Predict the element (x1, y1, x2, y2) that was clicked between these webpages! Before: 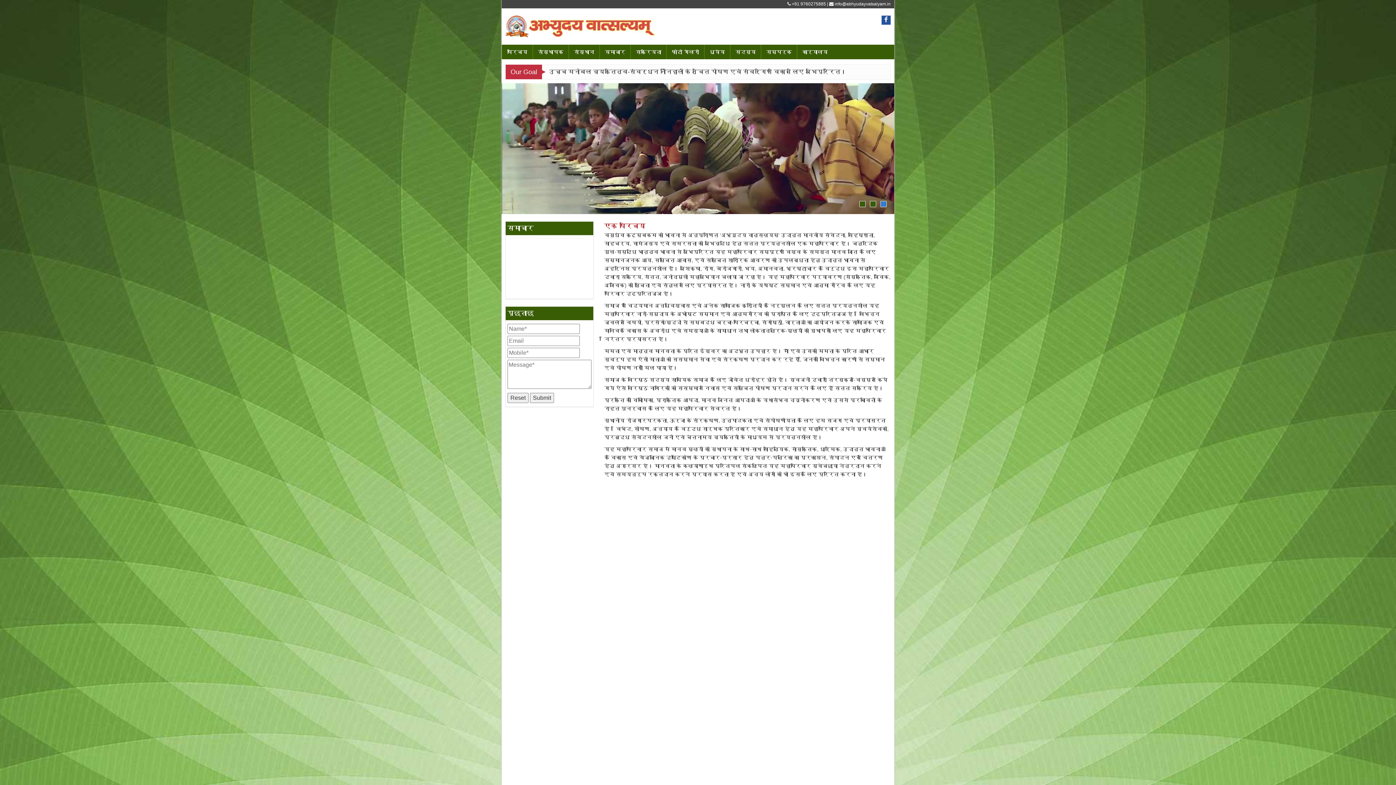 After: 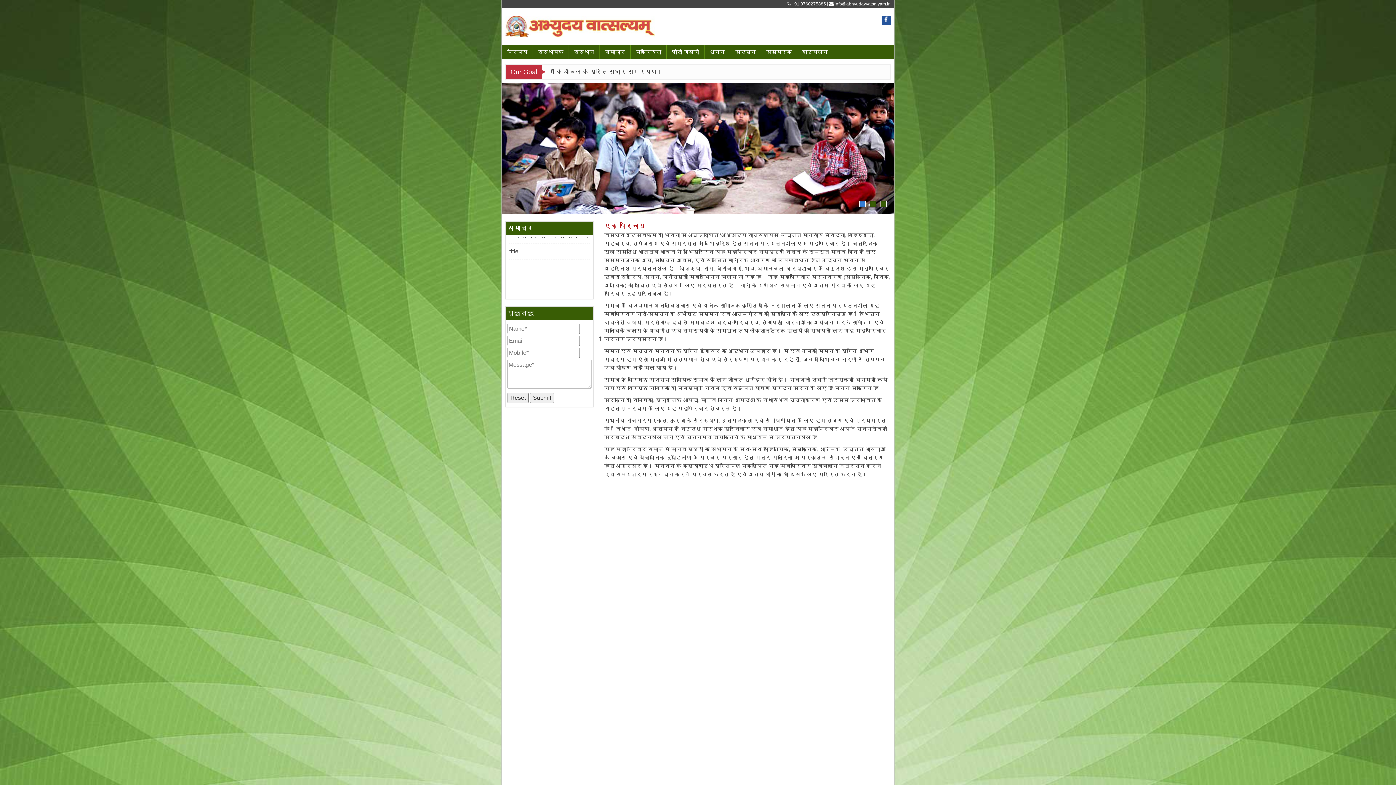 Action: bbox: (859, 200, 865, 207) label: 1